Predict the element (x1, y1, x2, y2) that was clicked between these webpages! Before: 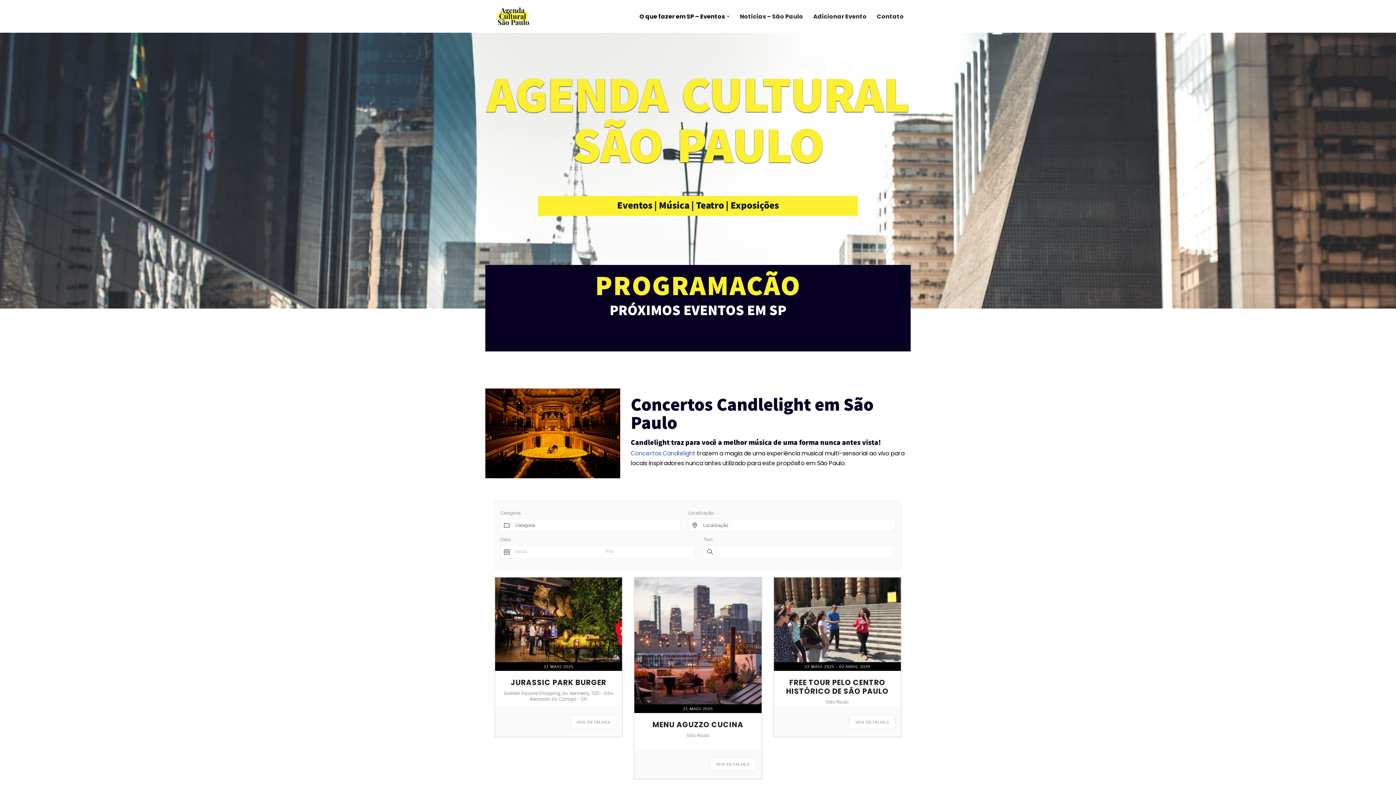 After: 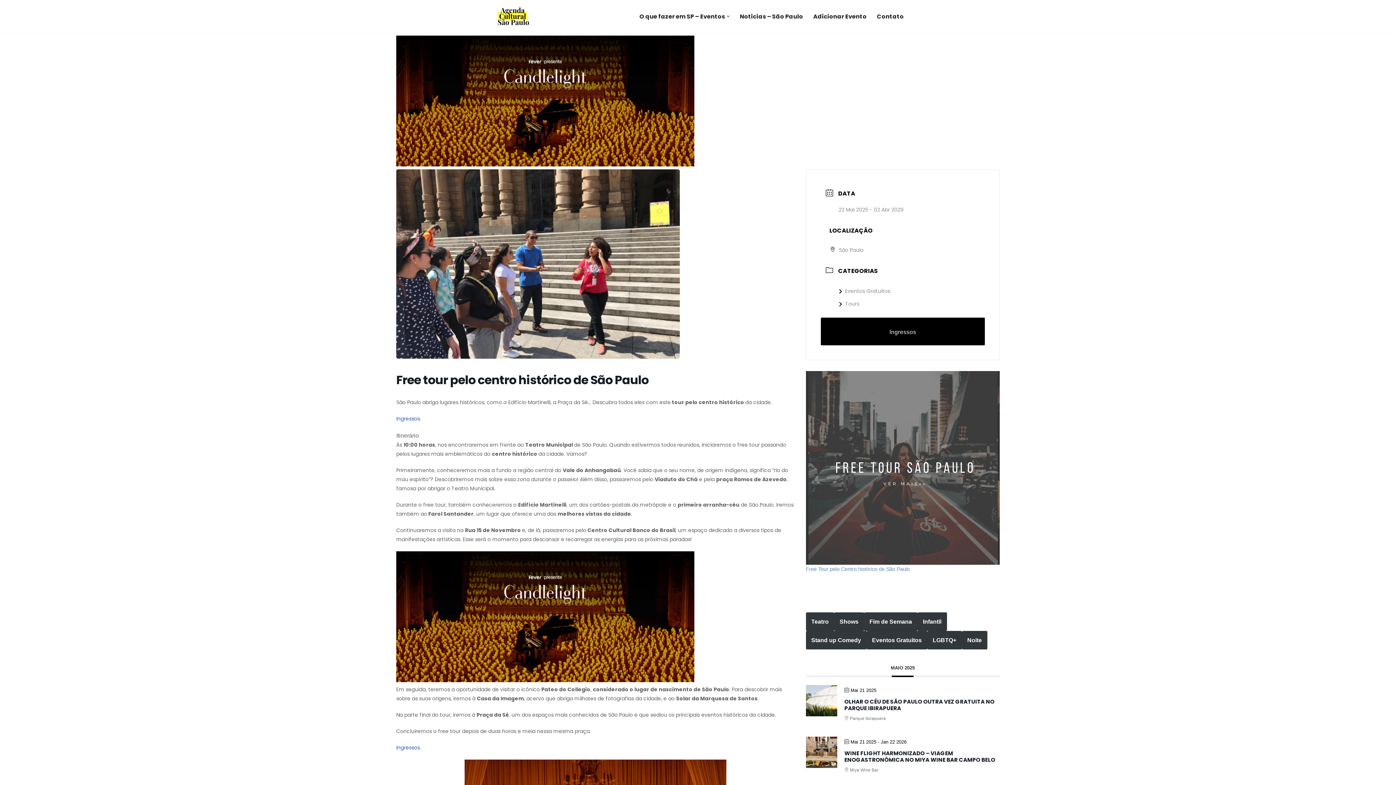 Action: bbox: (849, 715, 895, 729) label: VER DETALHES